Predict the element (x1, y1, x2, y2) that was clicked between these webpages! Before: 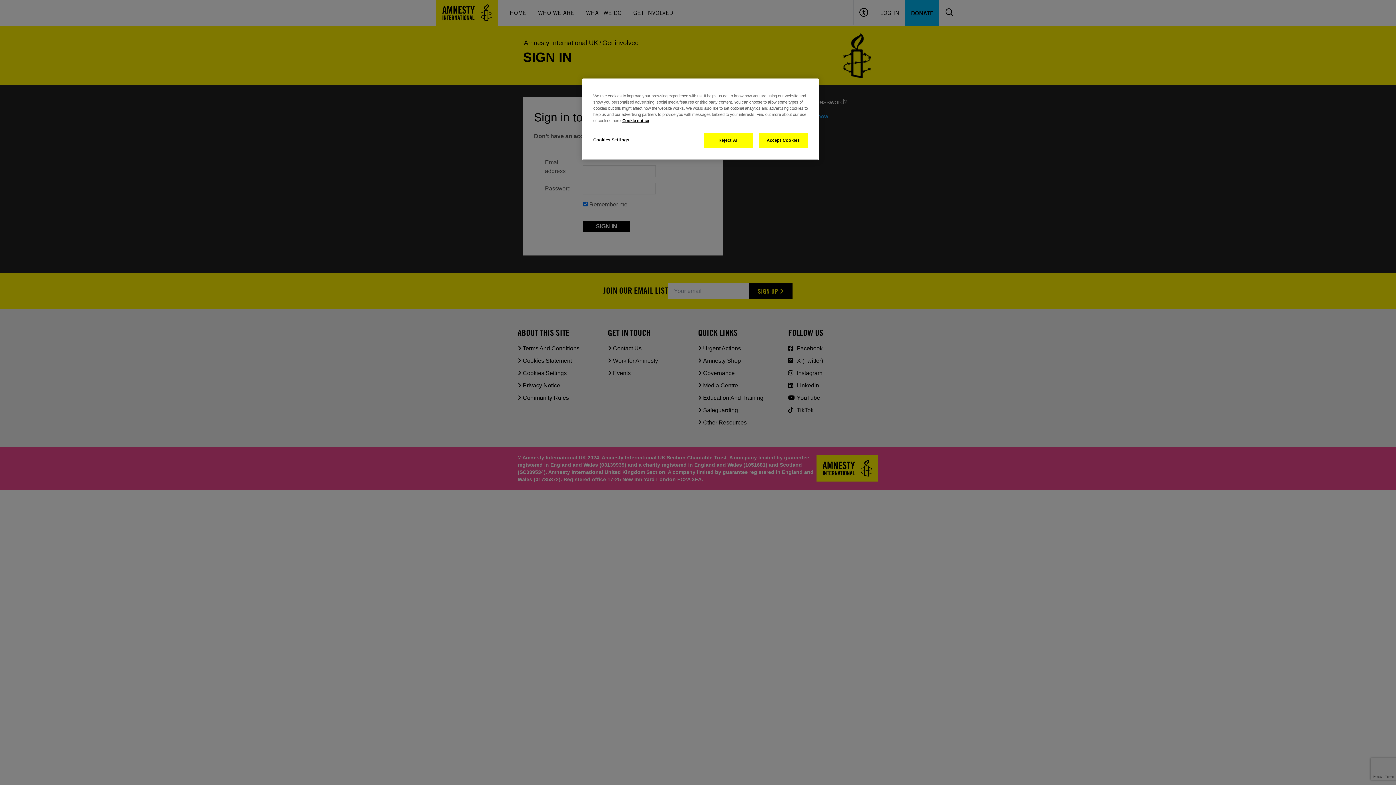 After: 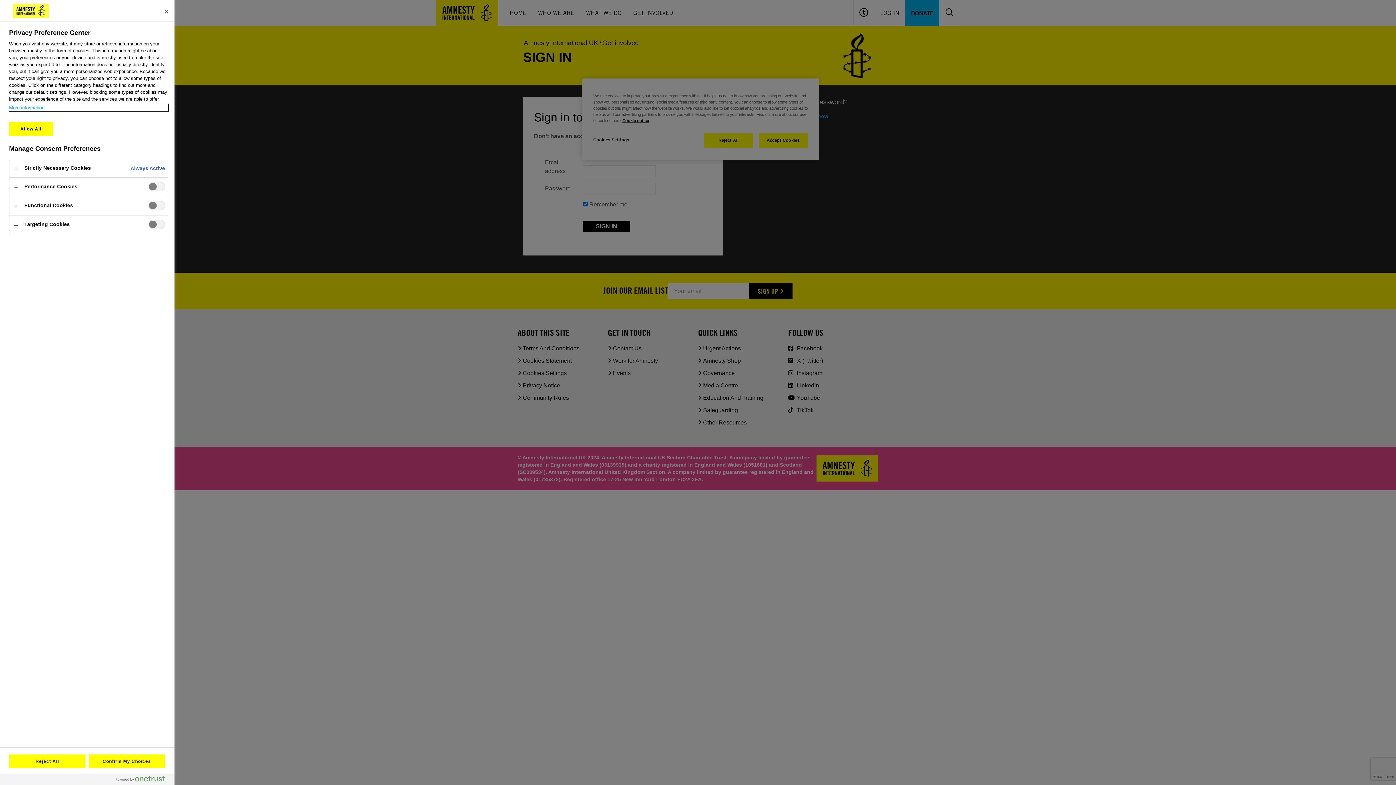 Action: label: Cookies Settings bbox: (593, 133, 642, 147)